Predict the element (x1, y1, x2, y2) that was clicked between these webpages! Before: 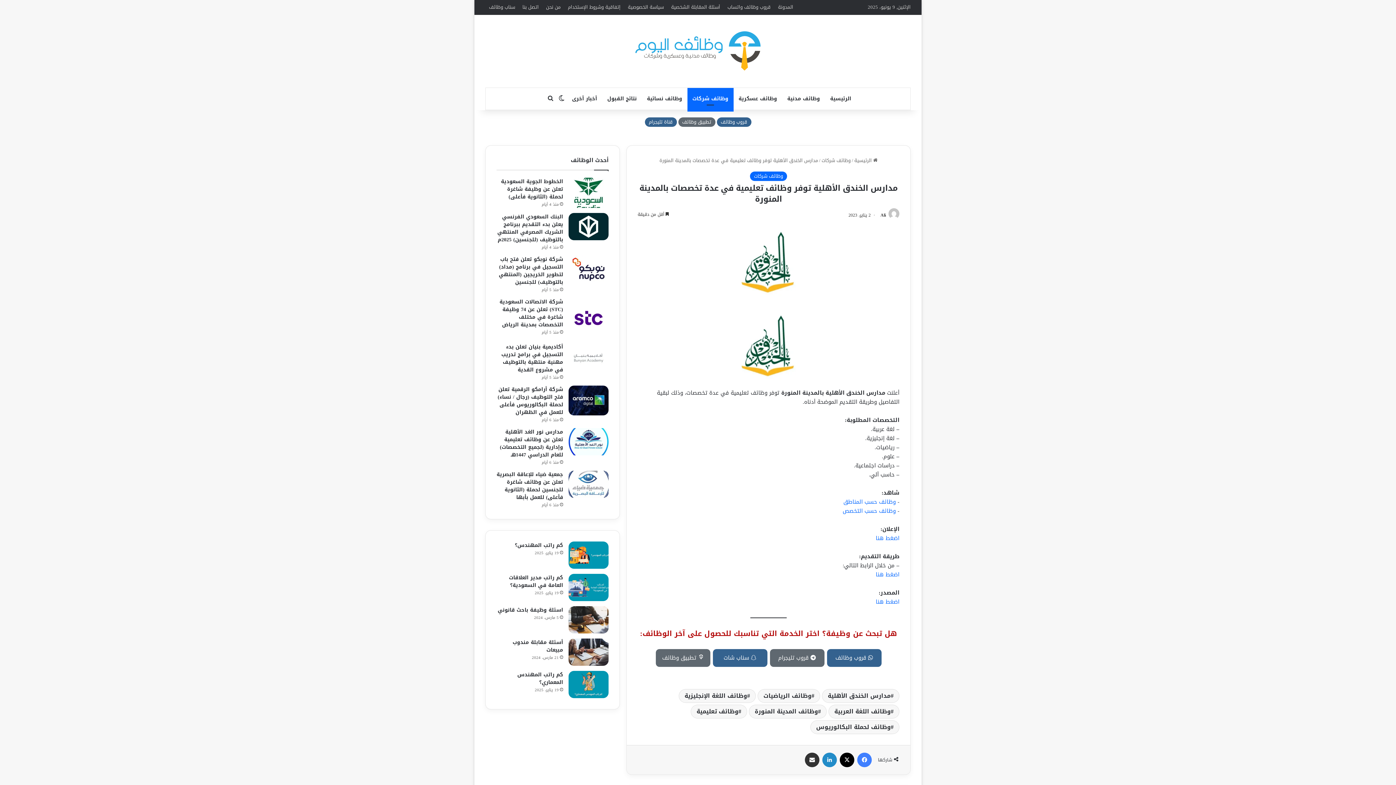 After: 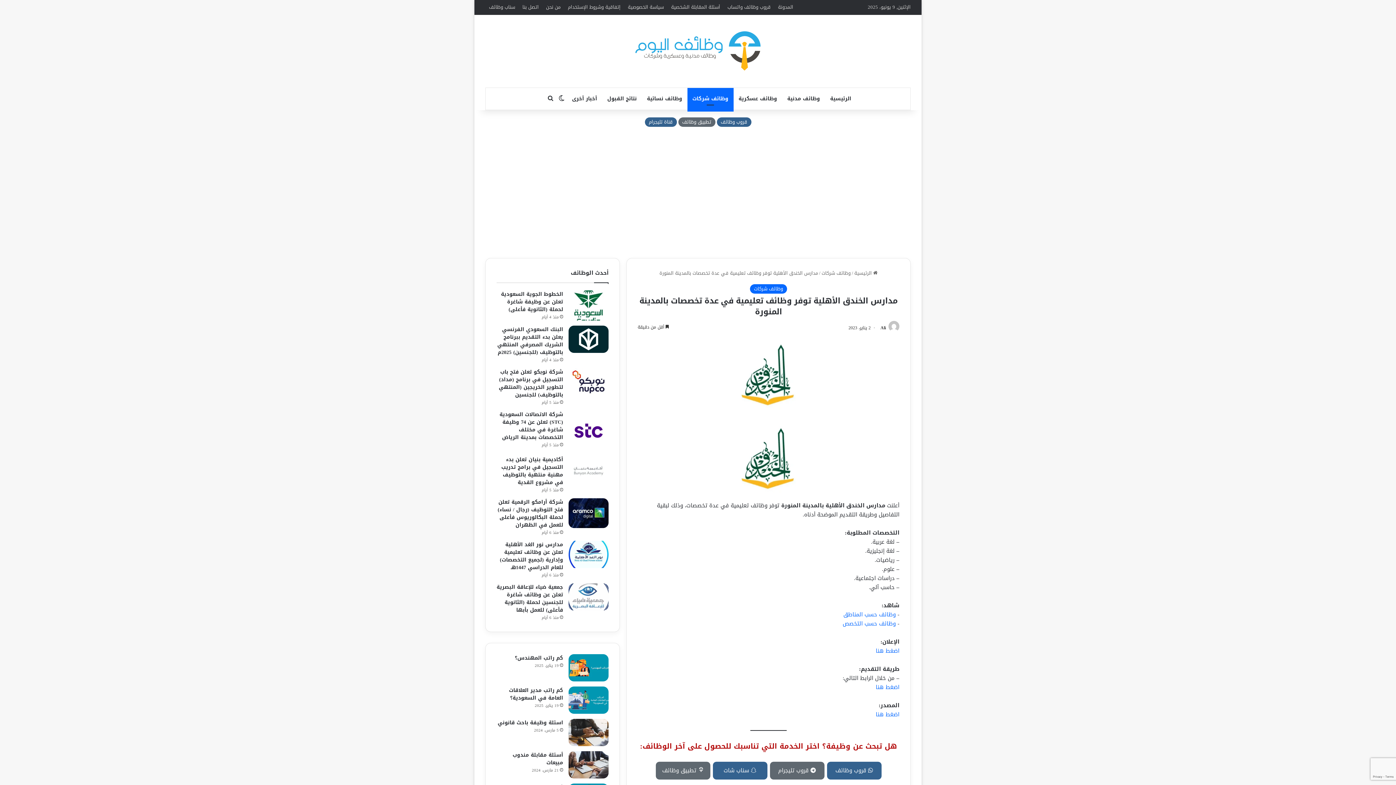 Action: label:  سناب شات bbox: (712, 652, 767, 663)